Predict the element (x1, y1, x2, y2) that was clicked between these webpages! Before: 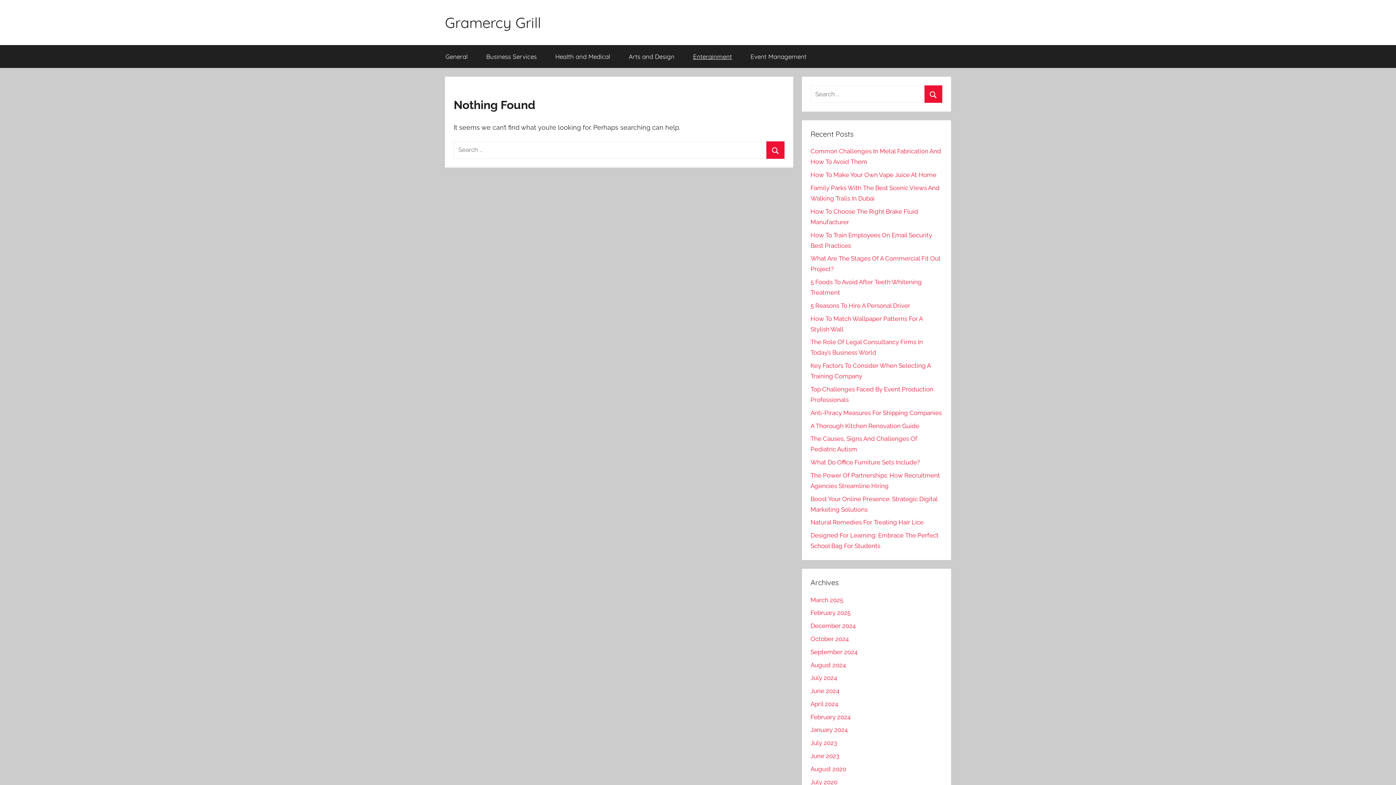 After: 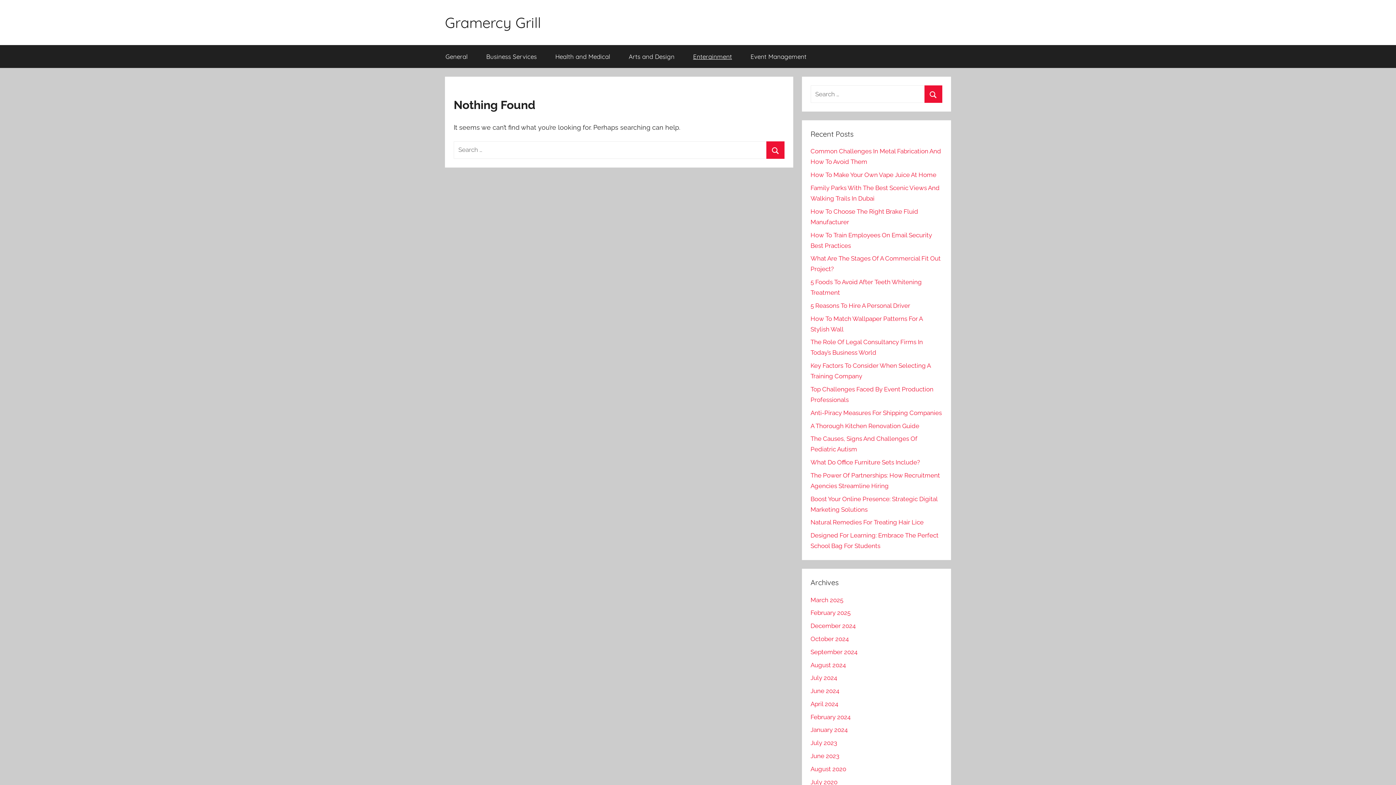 Action: label: Enterainment bbox: (684, 45, 741, 68)